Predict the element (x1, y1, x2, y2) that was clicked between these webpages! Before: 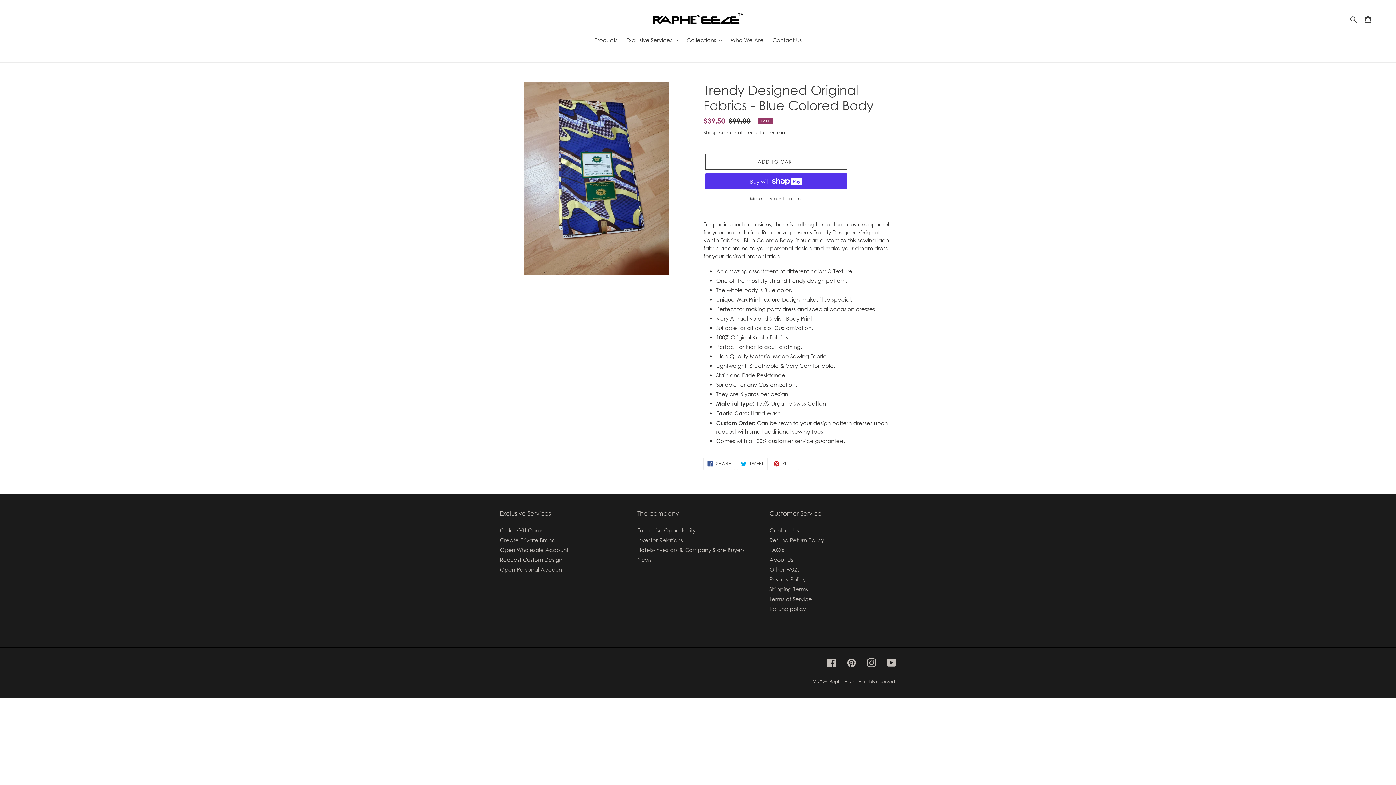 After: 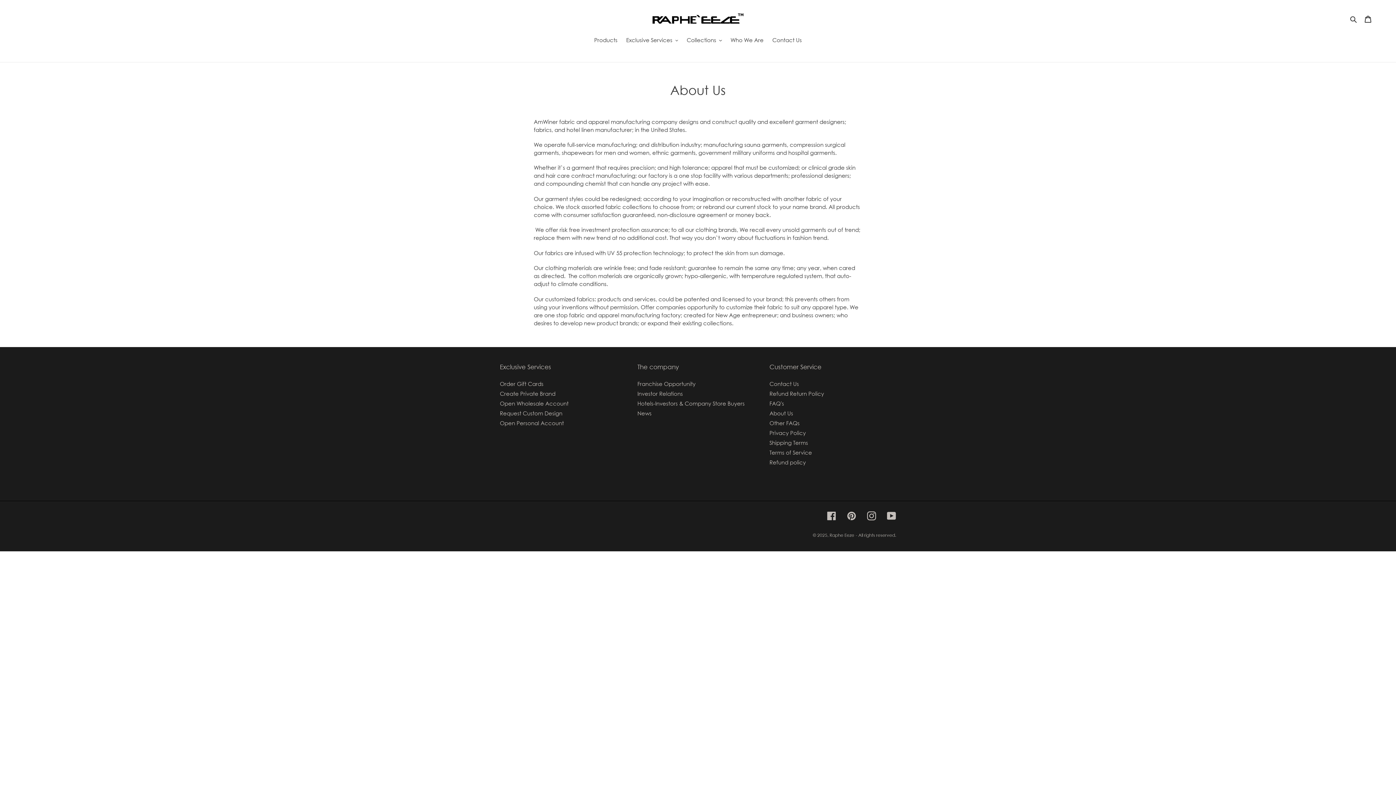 Action: bbox: (769, 556, 793, 563) label: About Us